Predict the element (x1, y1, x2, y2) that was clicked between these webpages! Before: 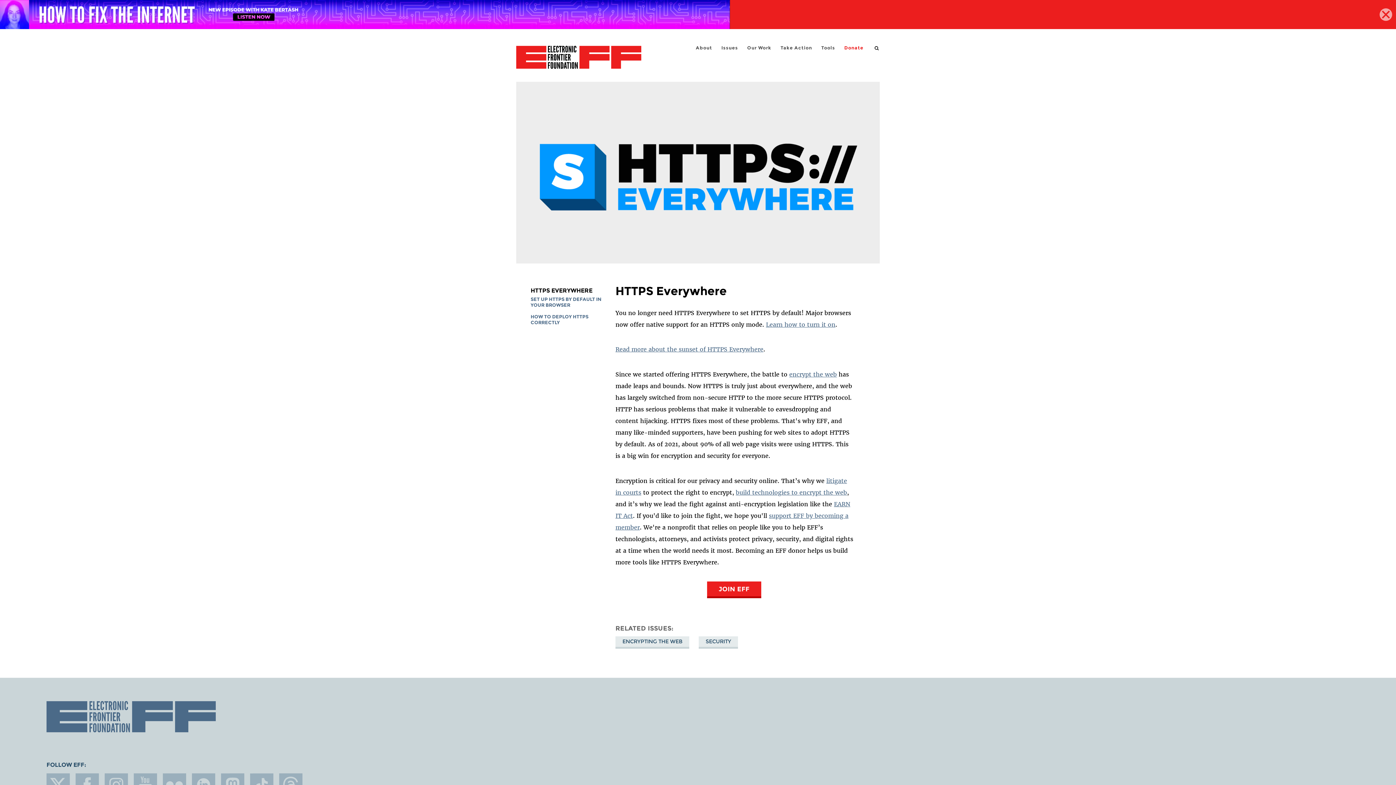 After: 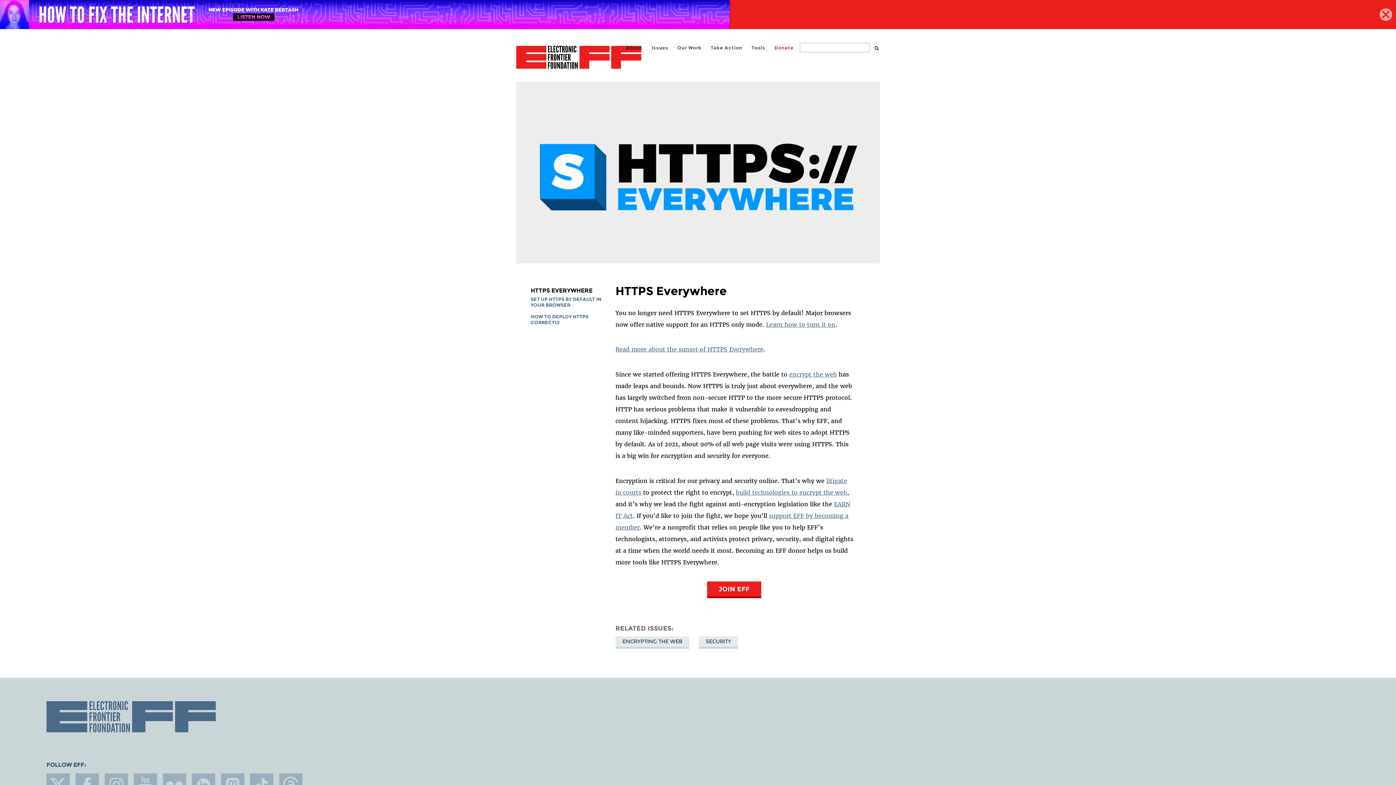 Action: label: search bbox: (874, 45, 880, 51)